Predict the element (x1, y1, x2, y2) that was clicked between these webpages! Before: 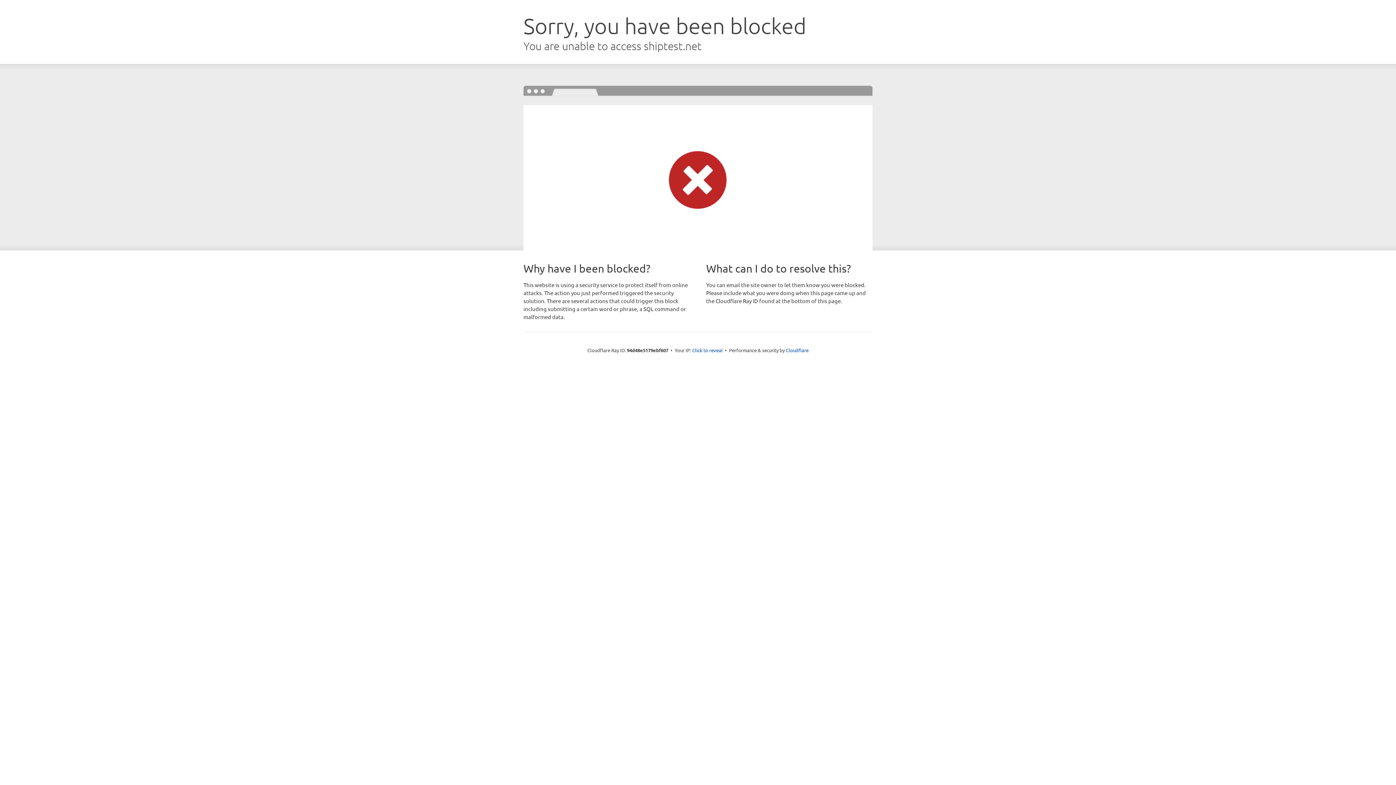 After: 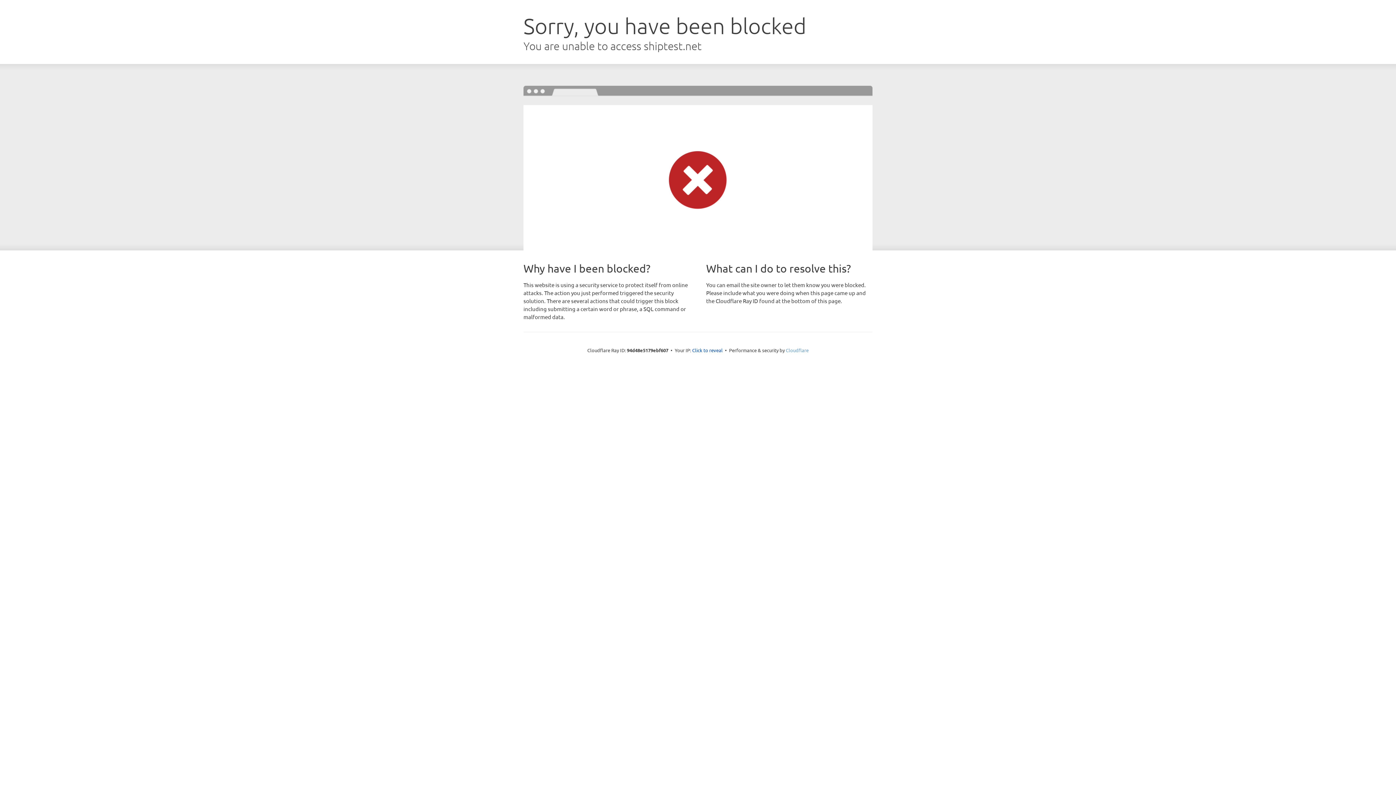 Action: label: Cloudflare bbox: (786, 347, 808, 353)